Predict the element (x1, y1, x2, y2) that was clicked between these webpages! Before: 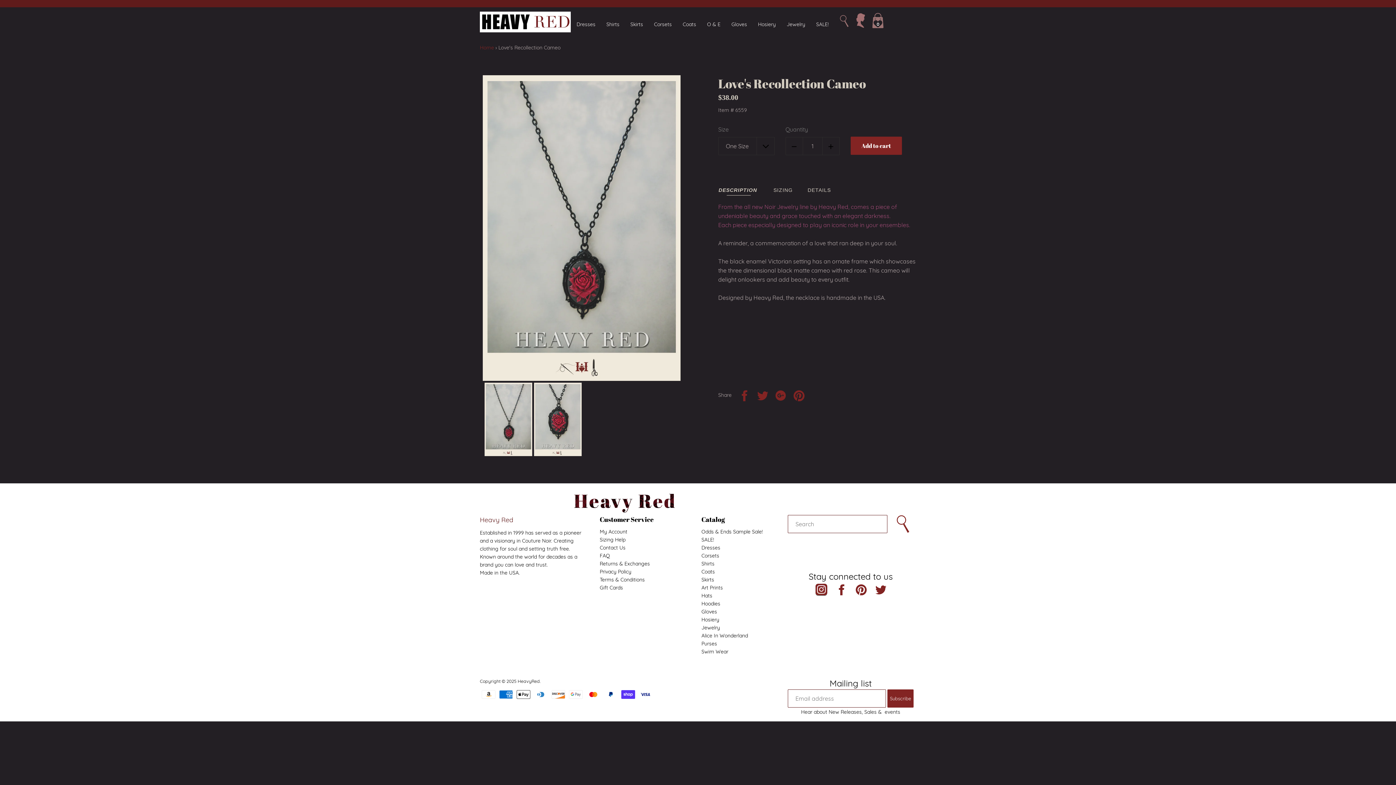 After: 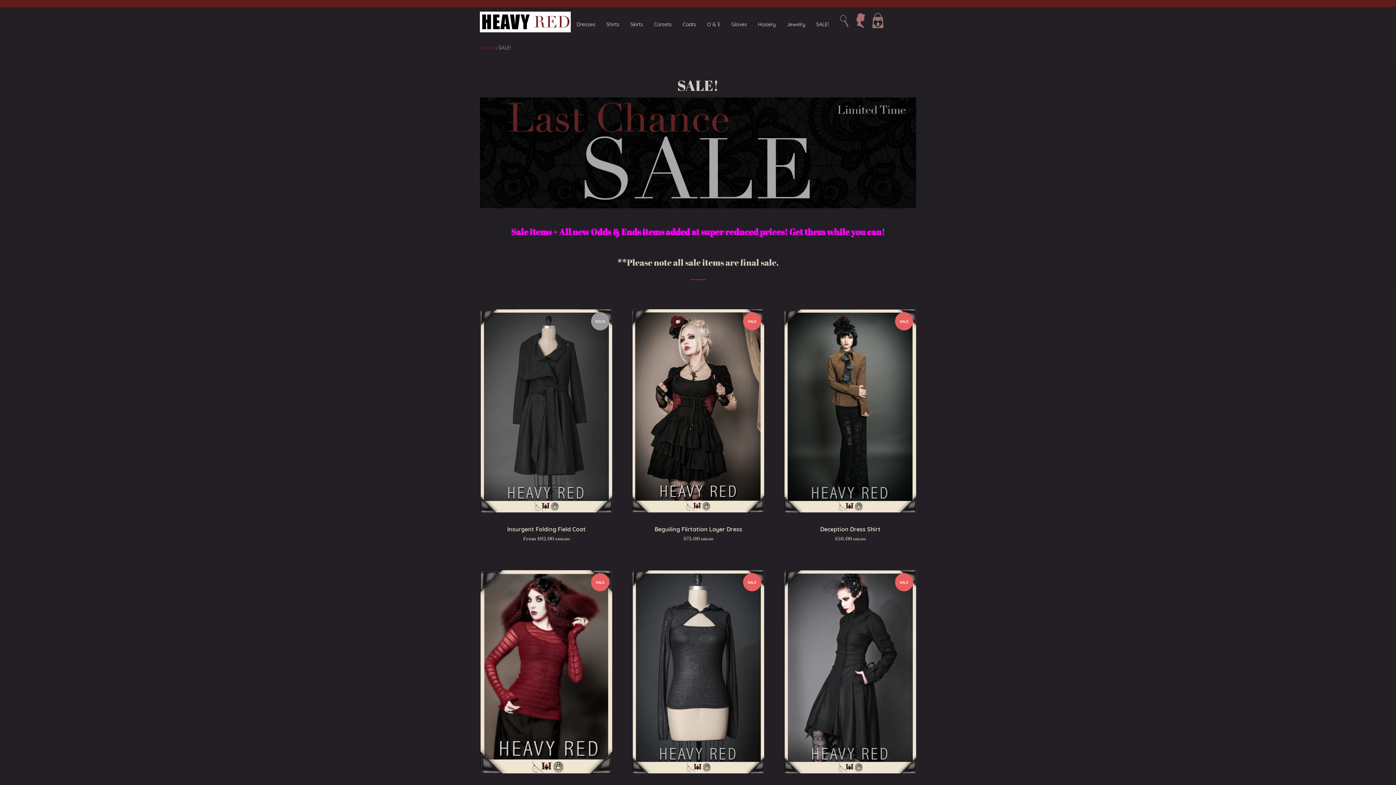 Action: label: SALE! bbox: (816, 21, 829, 27)